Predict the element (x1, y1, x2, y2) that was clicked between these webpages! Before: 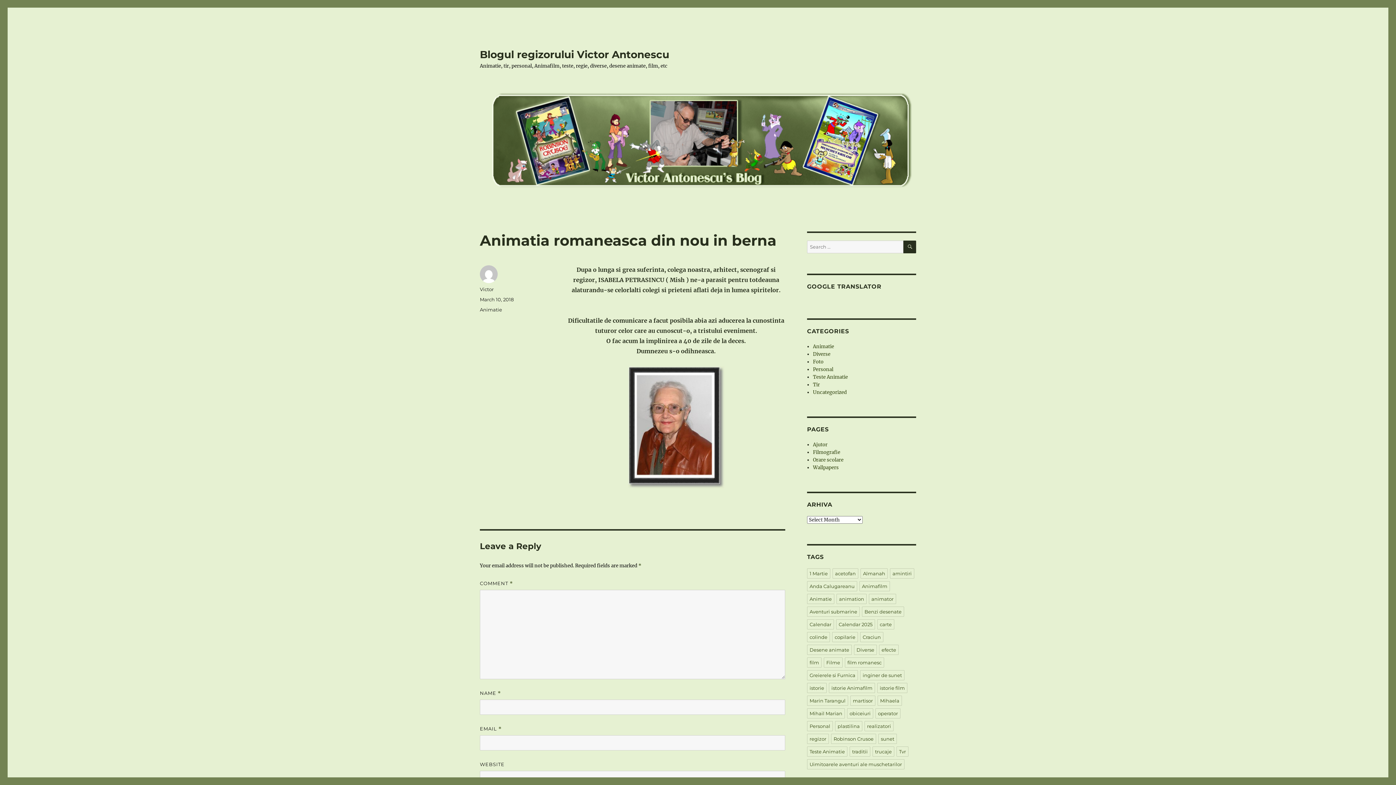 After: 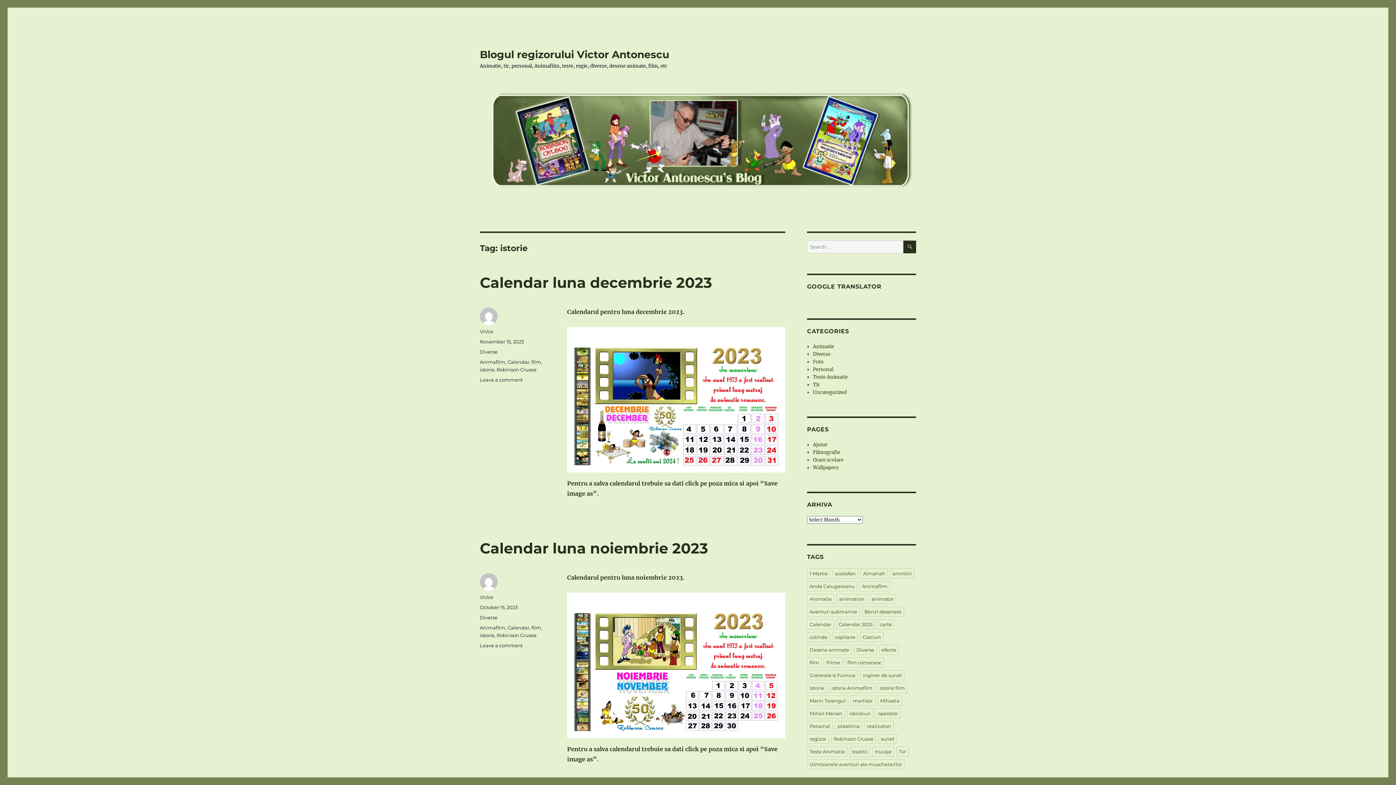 Action: bbox: (807, 683, 826, 693) label: istorie